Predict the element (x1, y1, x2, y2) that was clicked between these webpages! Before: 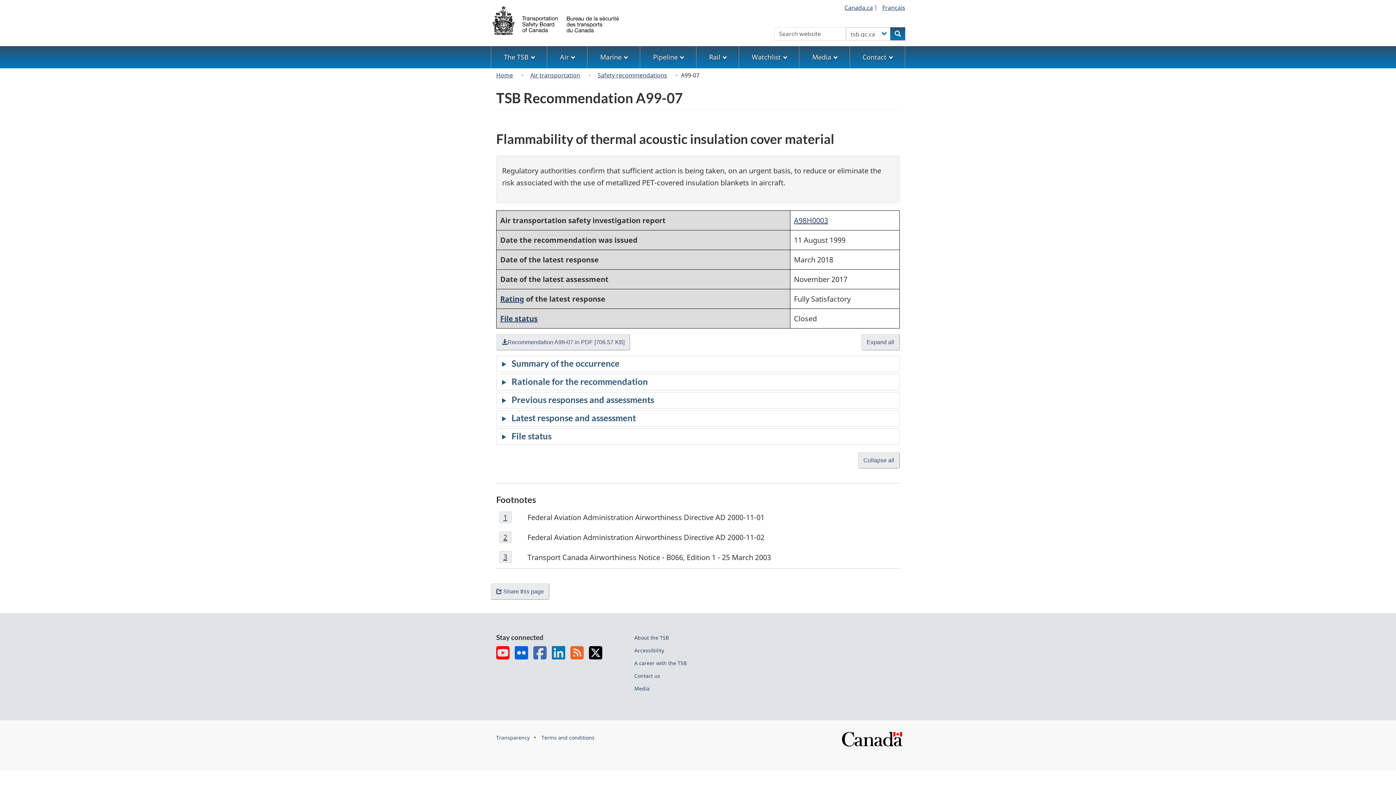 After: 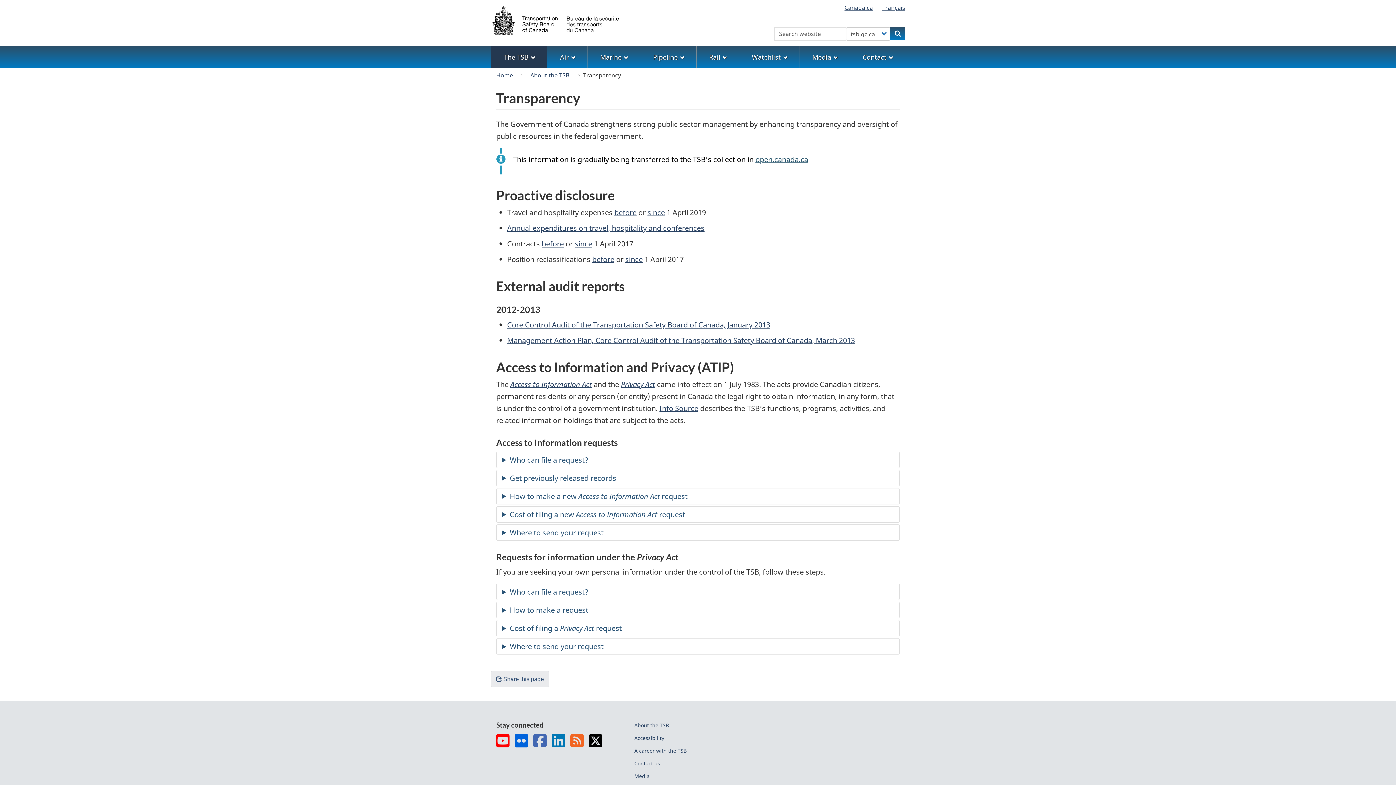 Action: bbox: (496, 734, 529, 741) label: Transparency